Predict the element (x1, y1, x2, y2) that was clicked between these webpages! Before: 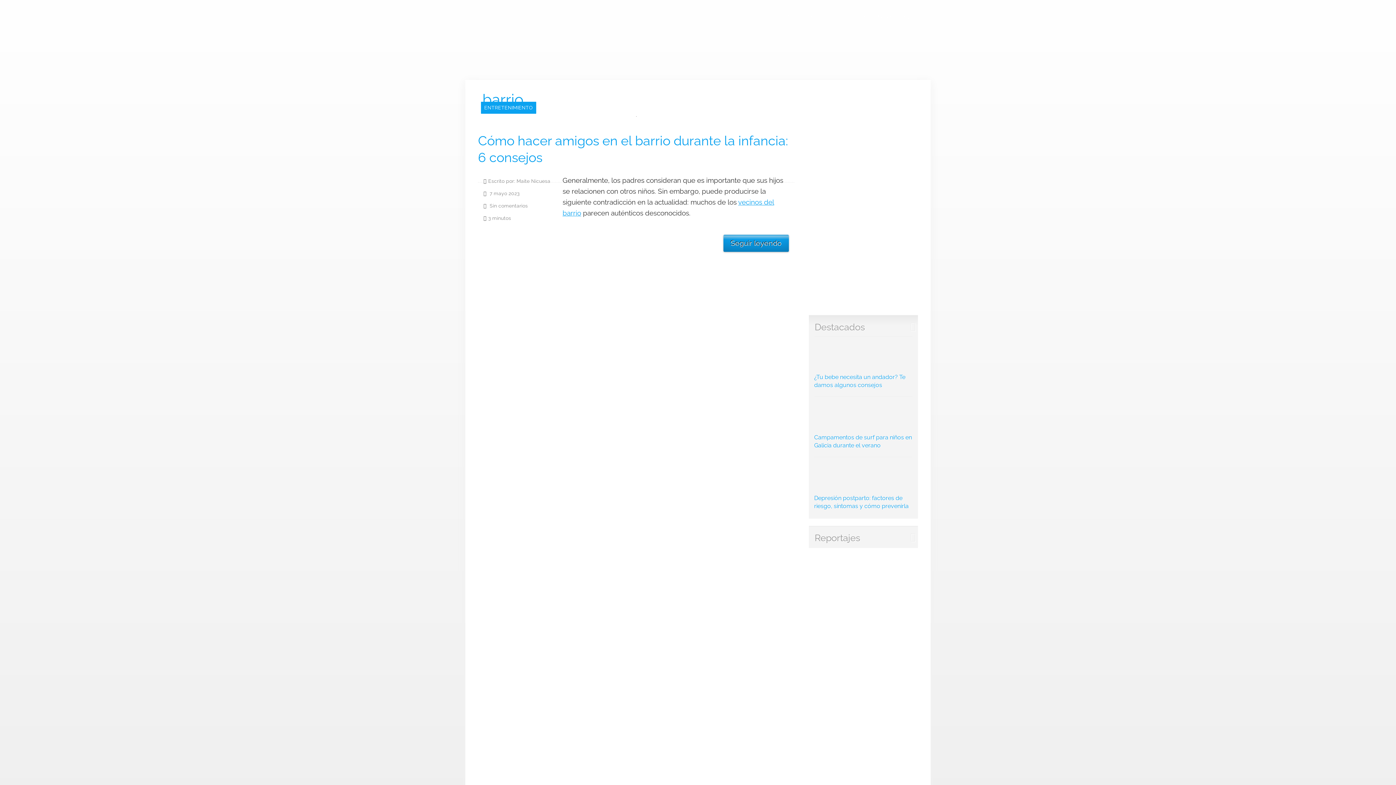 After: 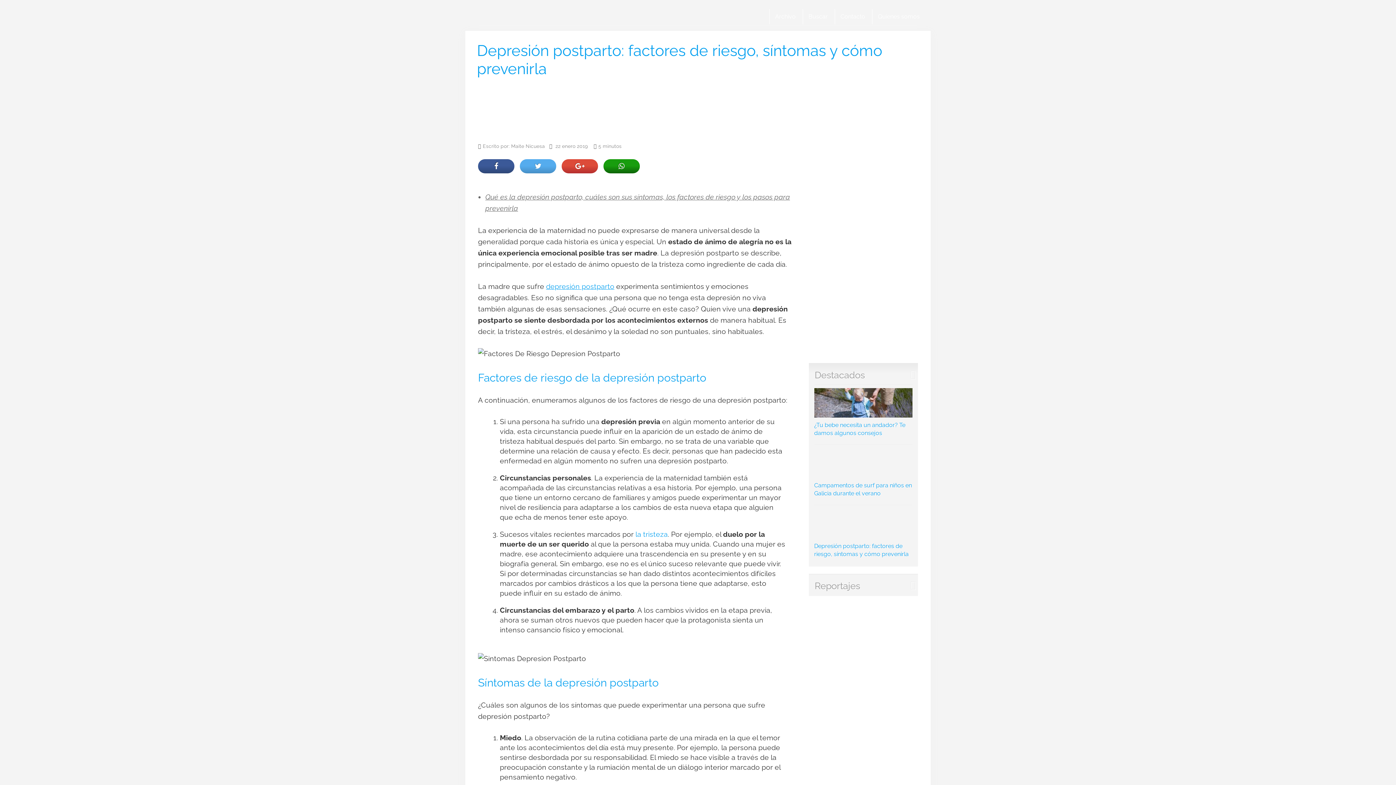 Action: label: Depresión postparto: factores de riesgo, síntomas y cómo prevenirla bbox: (814, 461, 912, 509)